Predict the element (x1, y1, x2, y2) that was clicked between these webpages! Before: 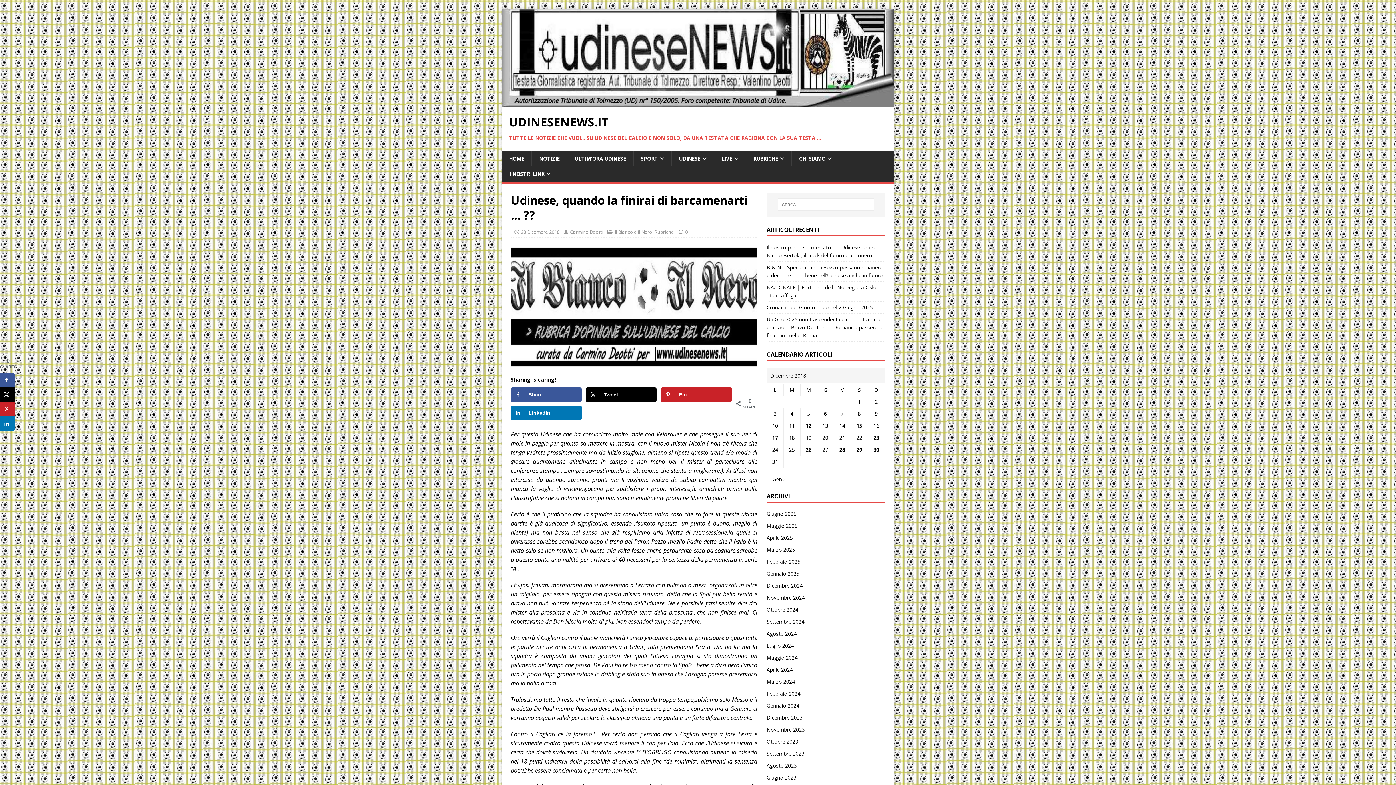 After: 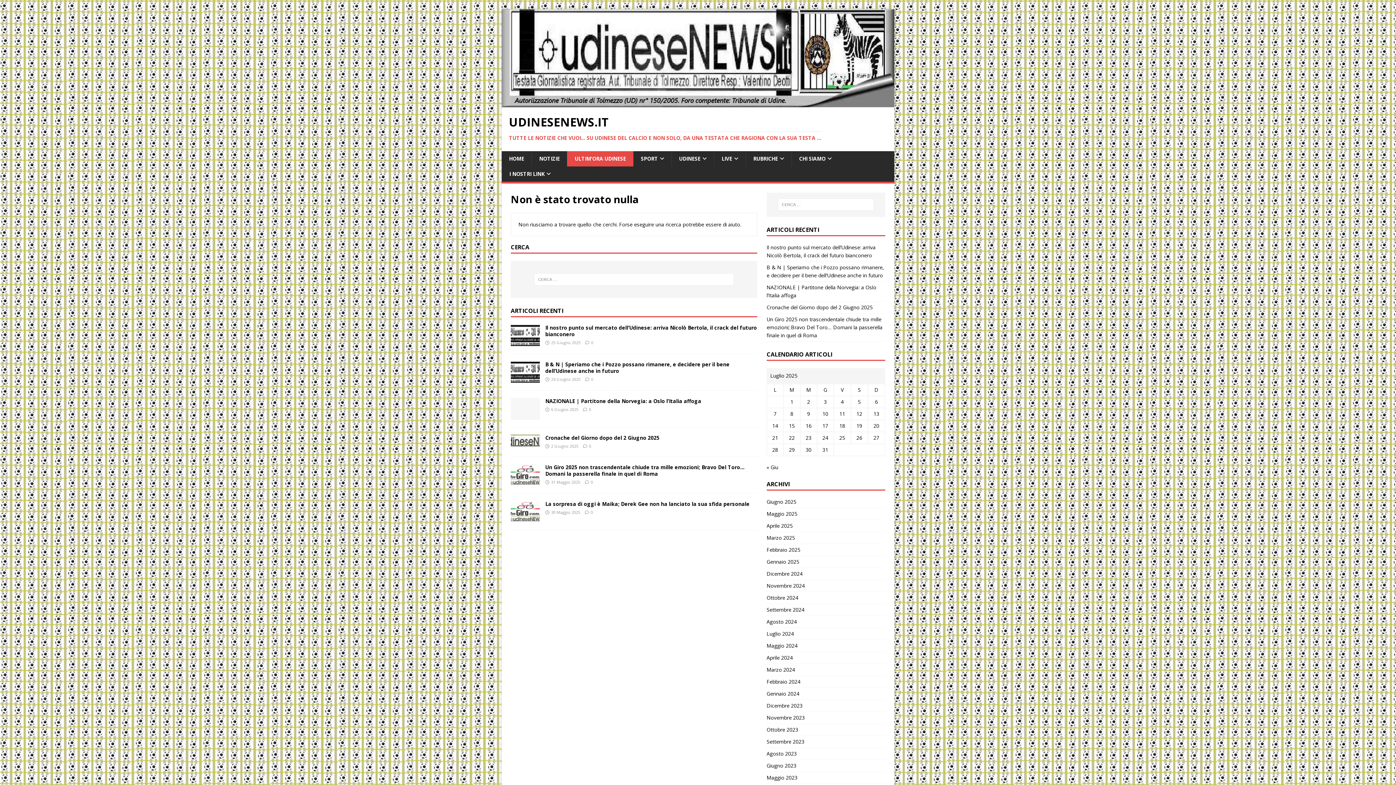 Action: bbox: (567, 151, 633, 166) label: ULTIM’ORA UDINESE